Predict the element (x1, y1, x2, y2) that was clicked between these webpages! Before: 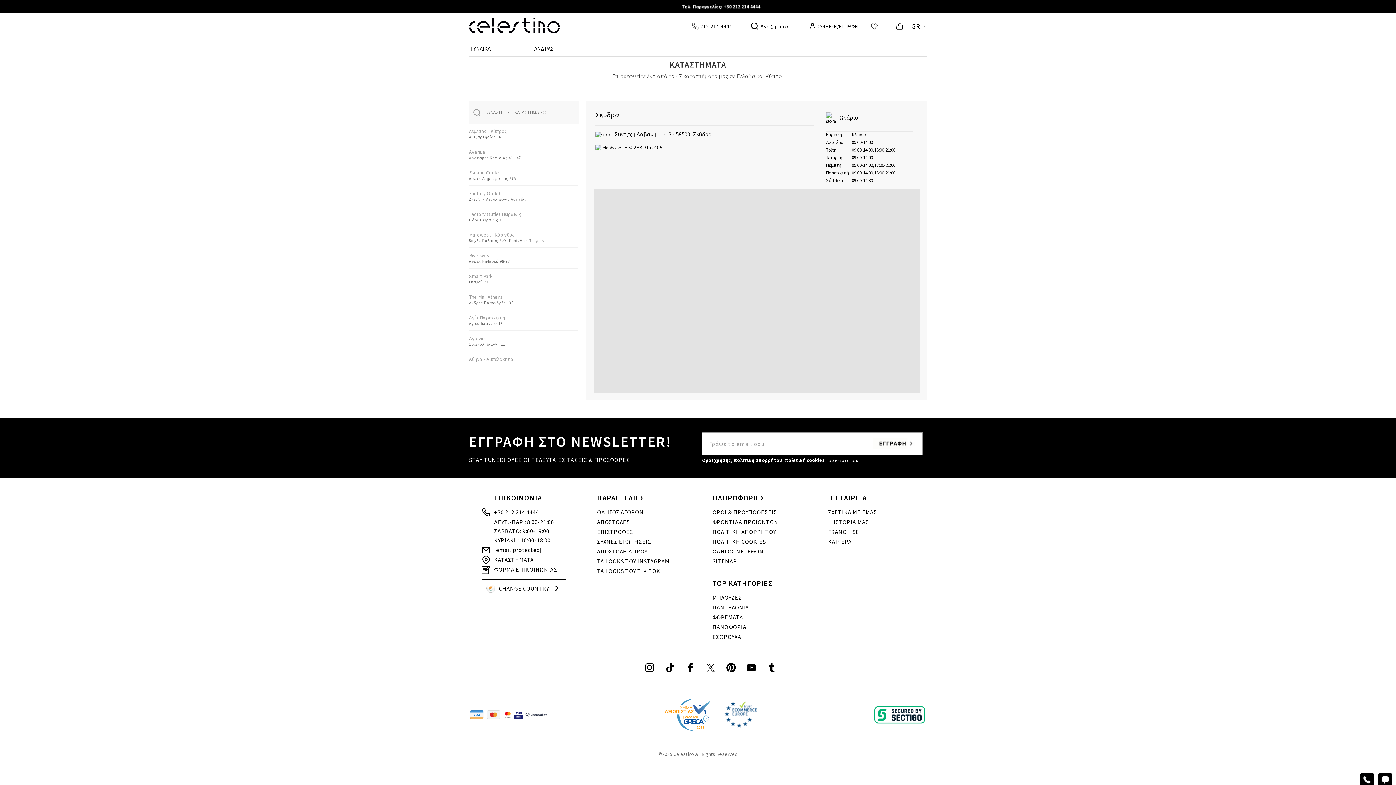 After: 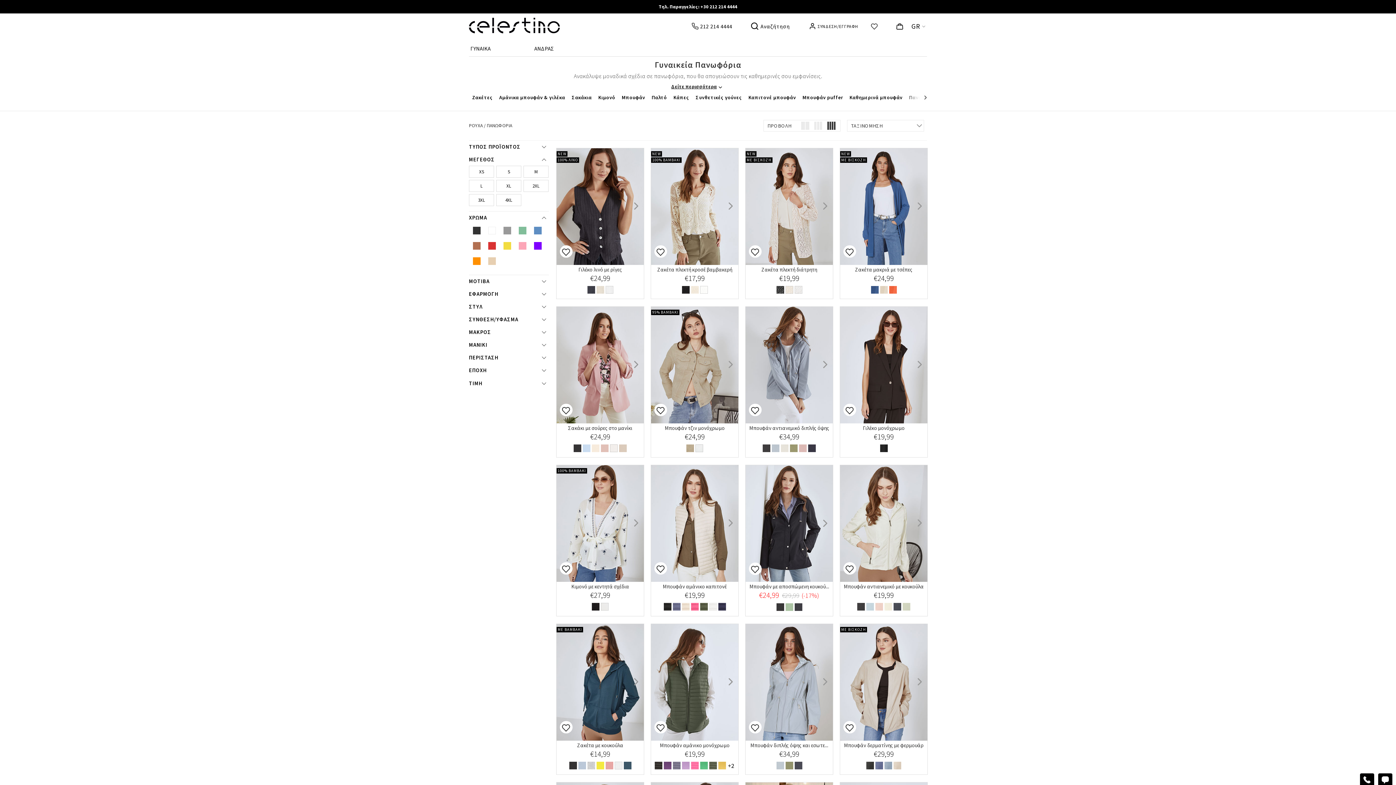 Action: label: ΠΑΝΩΦΟΡΙΑ bbox: (712, 622, 824, 632)